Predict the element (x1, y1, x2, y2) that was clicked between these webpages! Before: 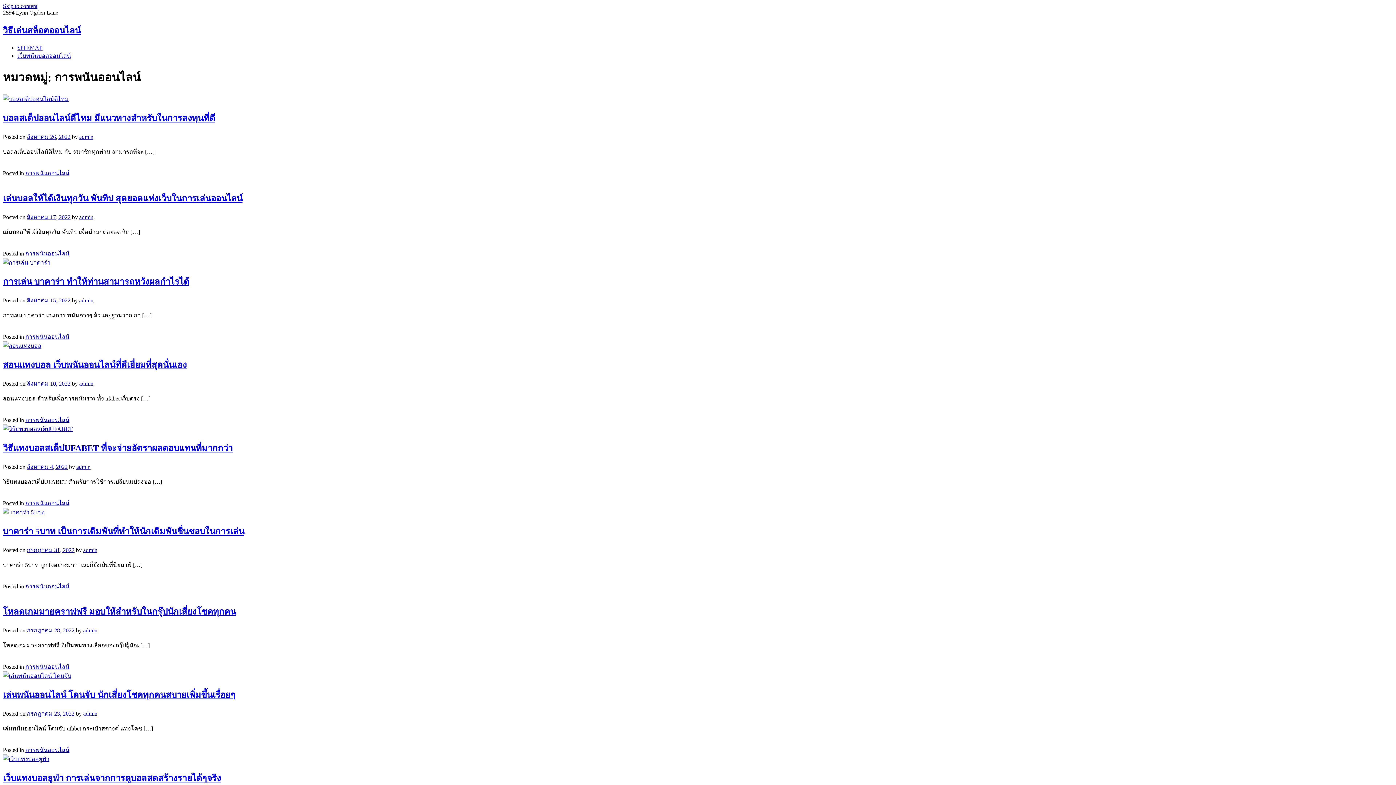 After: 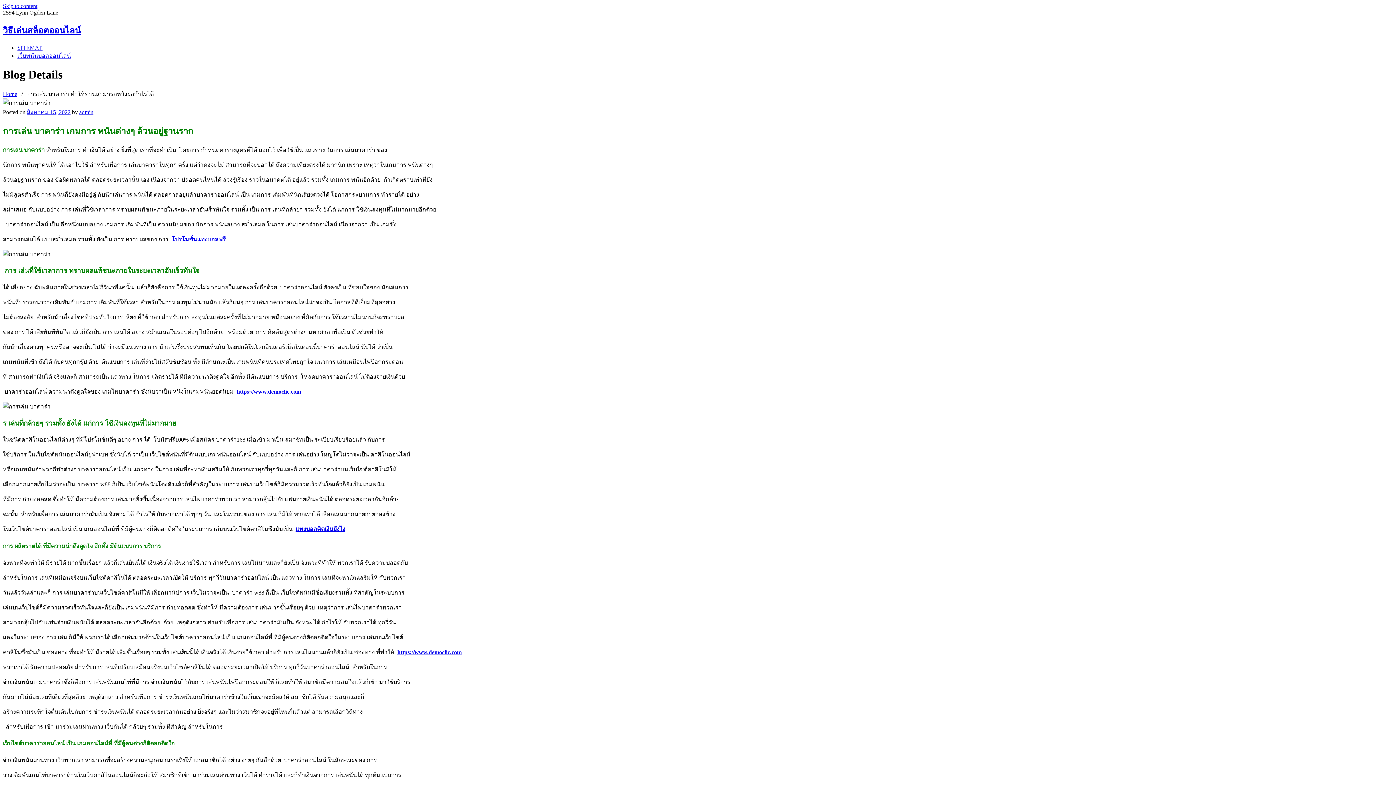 Action: bbox: (2, 325, 28, 332) label: Read More